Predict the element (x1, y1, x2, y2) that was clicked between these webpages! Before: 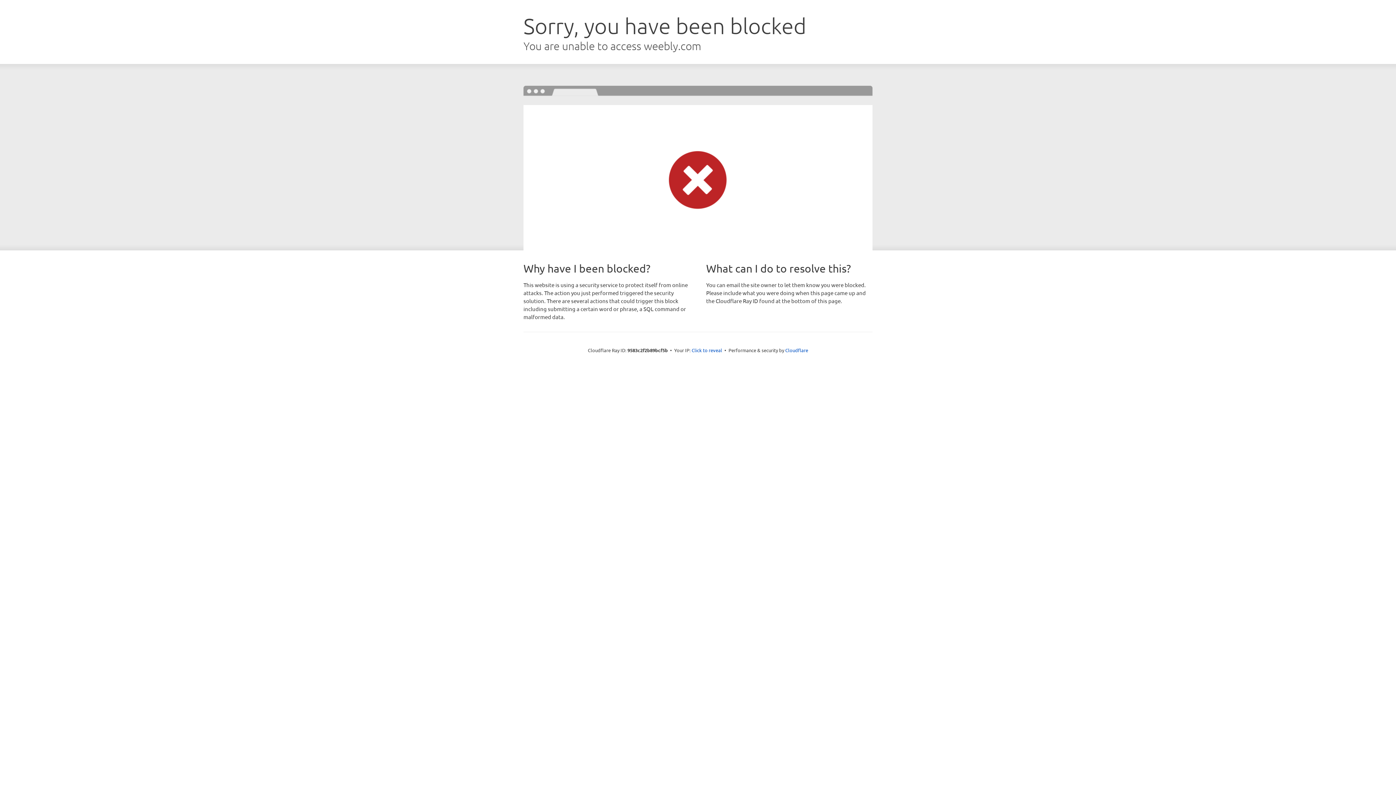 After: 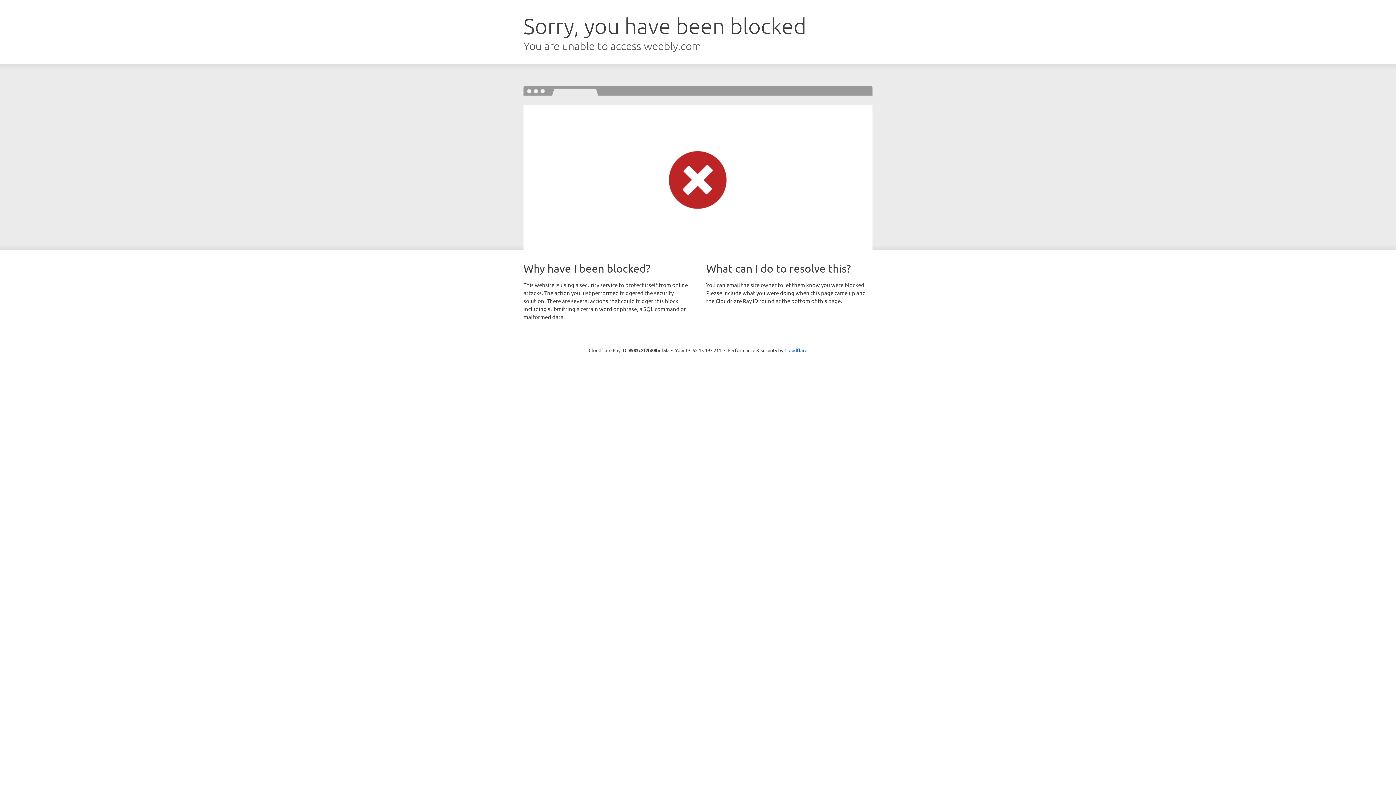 Action: bbox: (691, 346, 722, 353) label: Click to reveal